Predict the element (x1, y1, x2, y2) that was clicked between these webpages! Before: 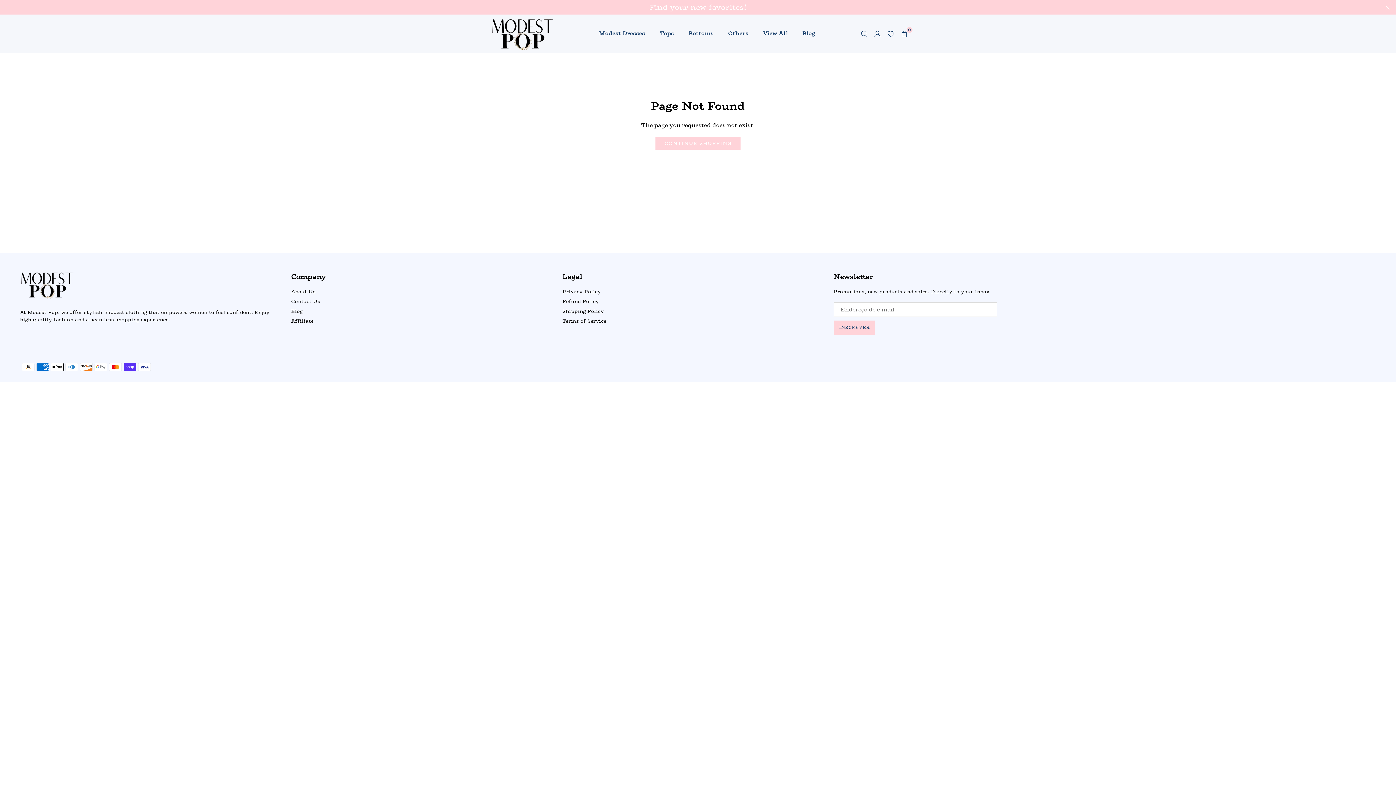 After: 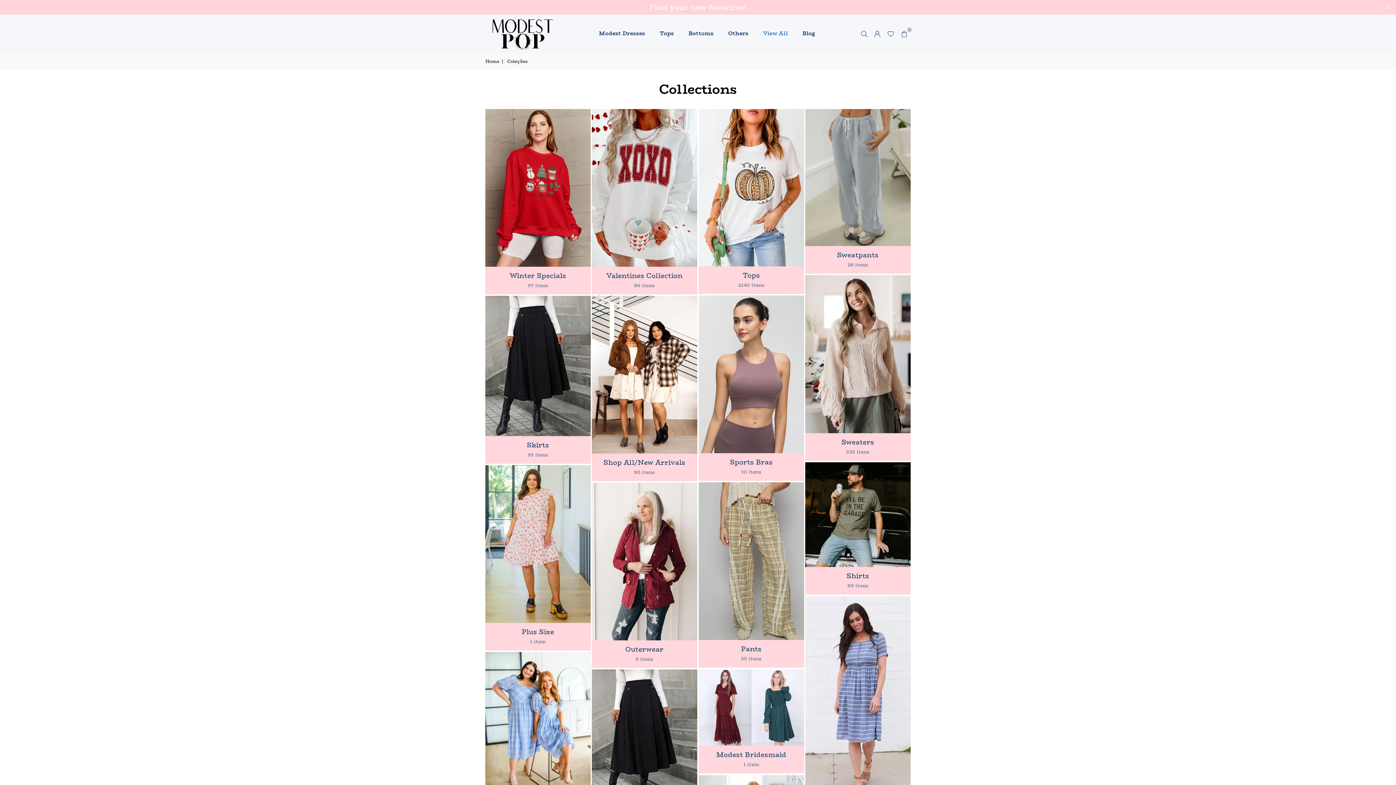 Action: bbox: (757, 22, 793, 44) label: View All